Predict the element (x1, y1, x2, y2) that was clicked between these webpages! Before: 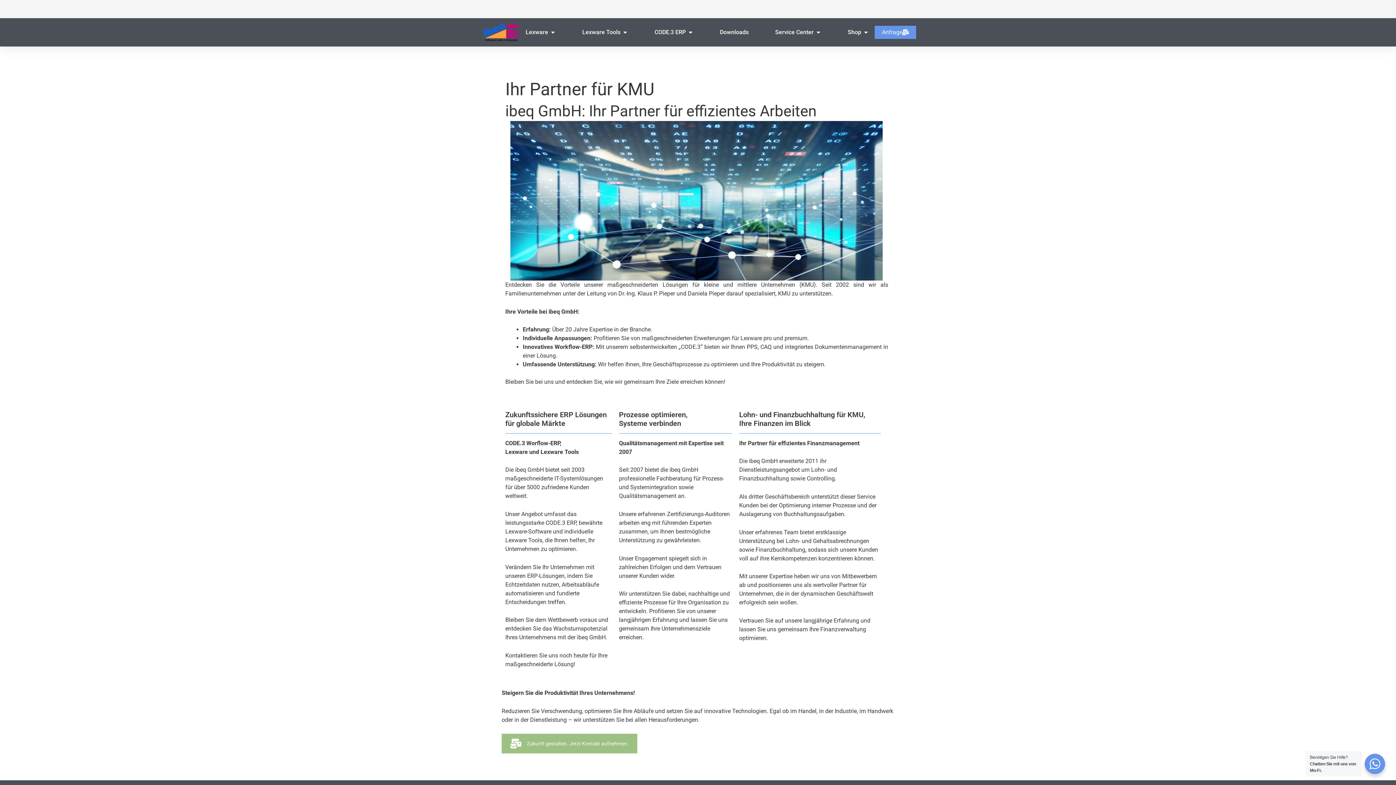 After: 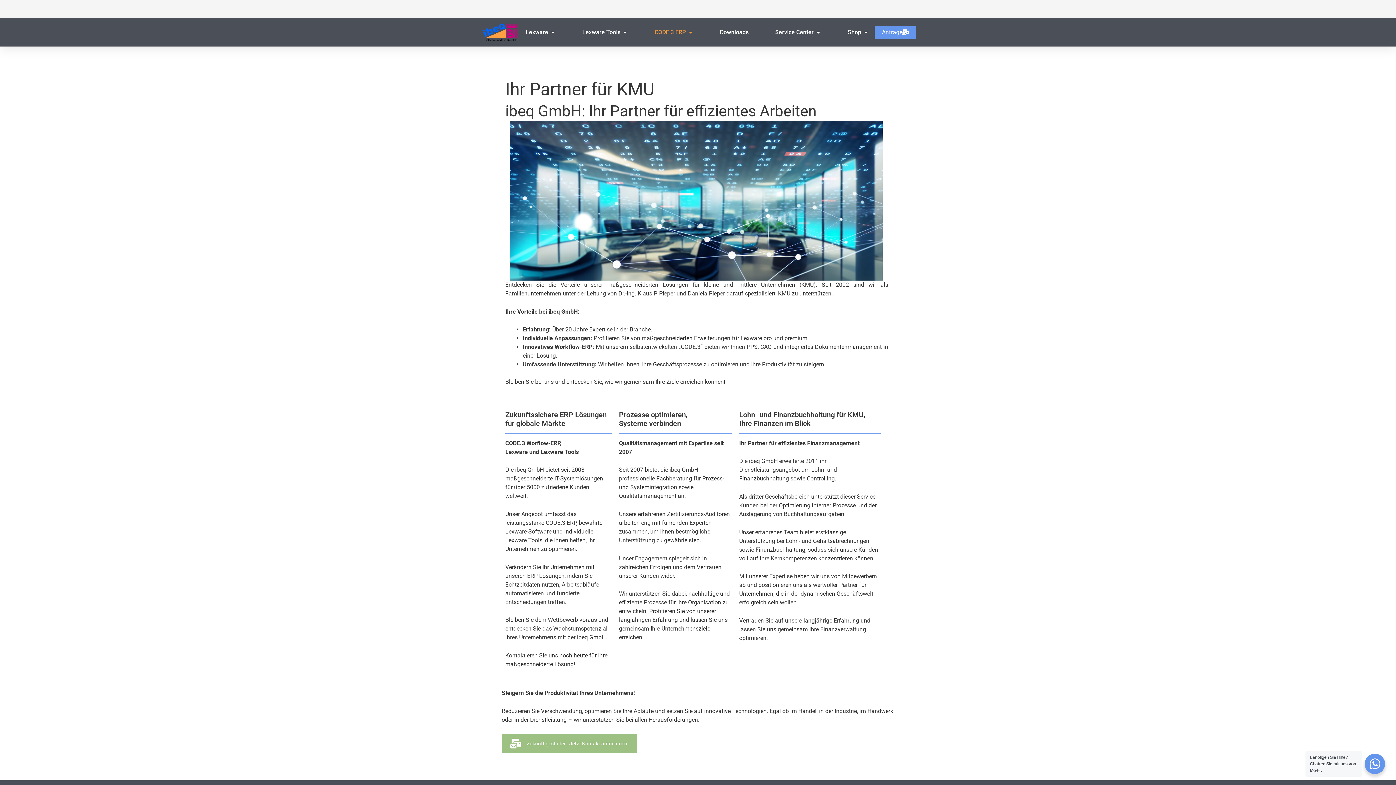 Action: bbox: (687, 28, 693, 36) label: Open CODE.3 ERP